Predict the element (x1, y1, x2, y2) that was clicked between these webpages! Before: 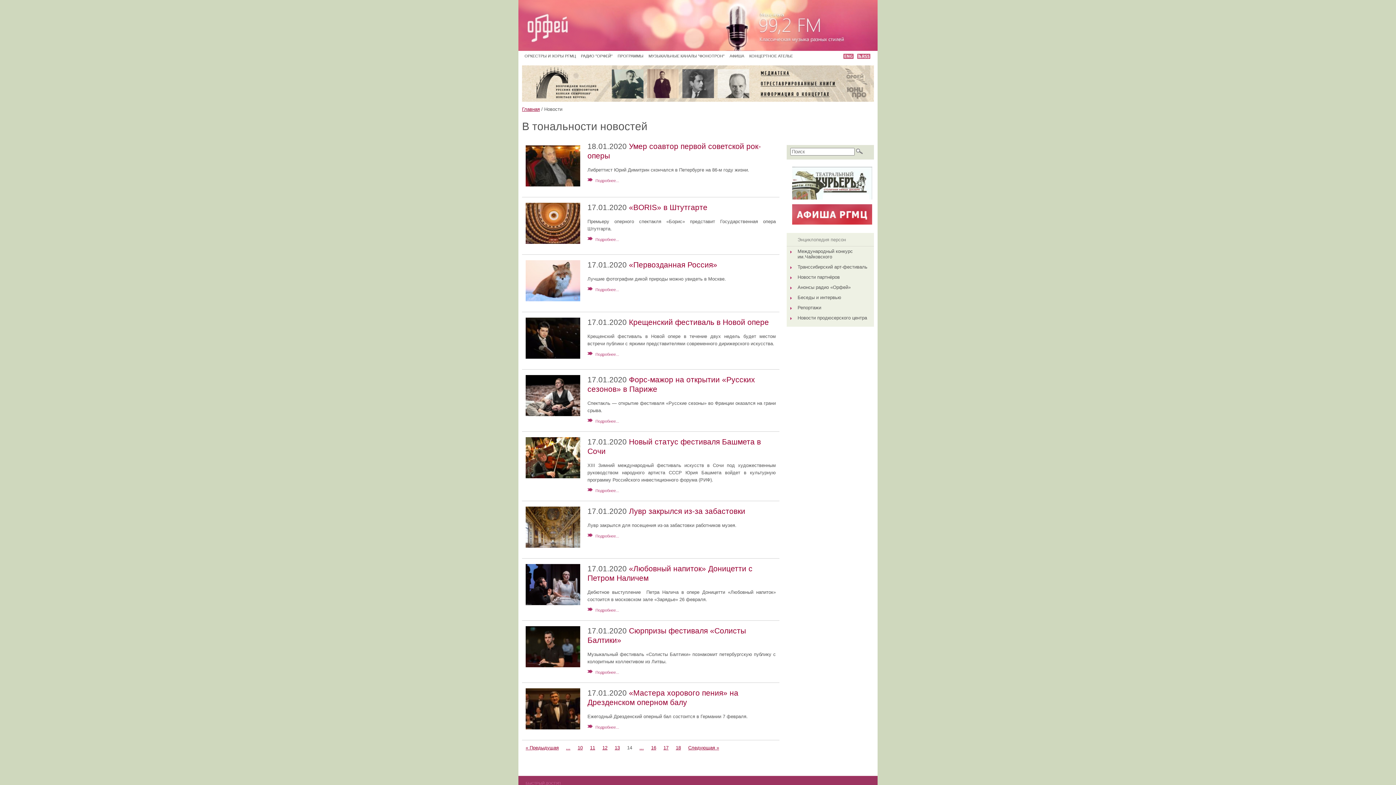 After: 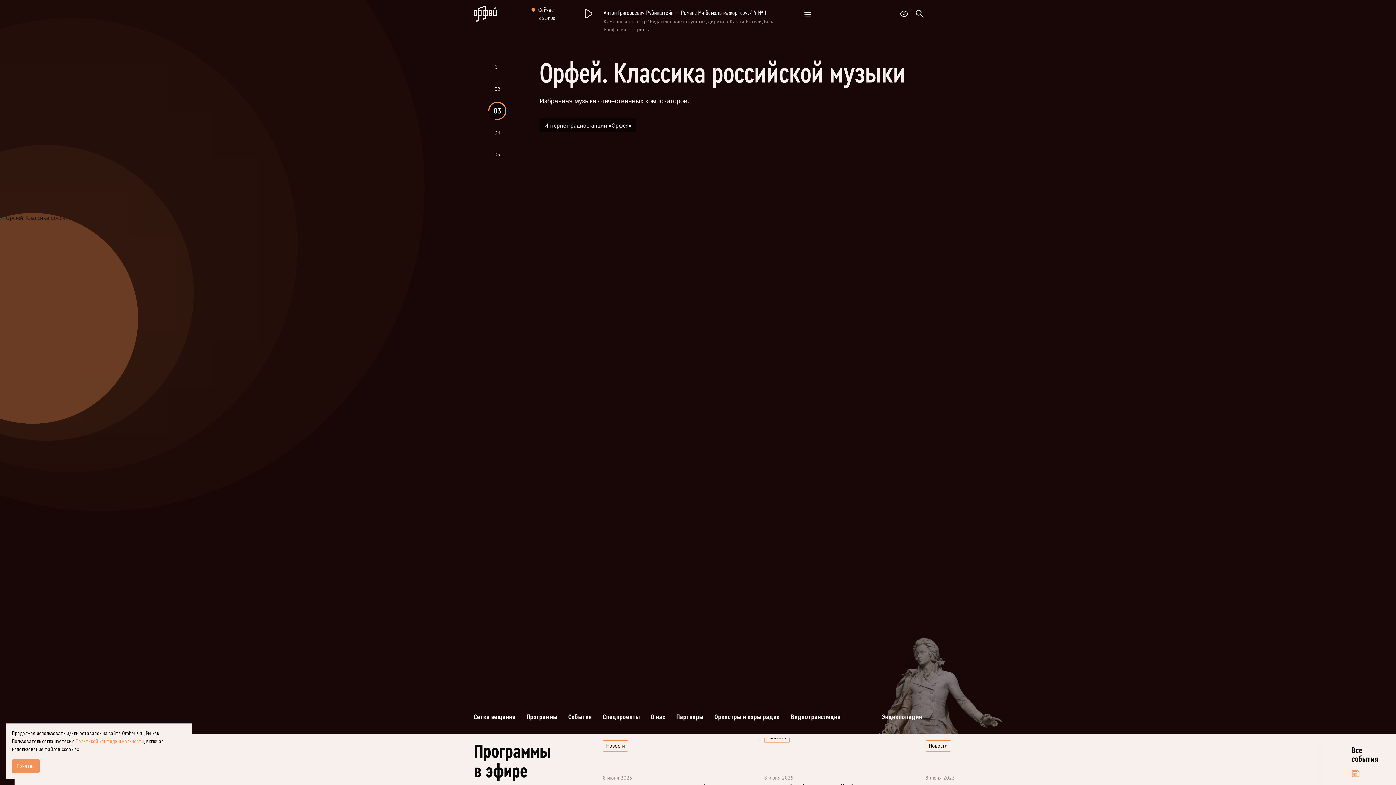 Action: bbox: (578, 50, 615, 64) label: PAДИO "OPФEЙ"